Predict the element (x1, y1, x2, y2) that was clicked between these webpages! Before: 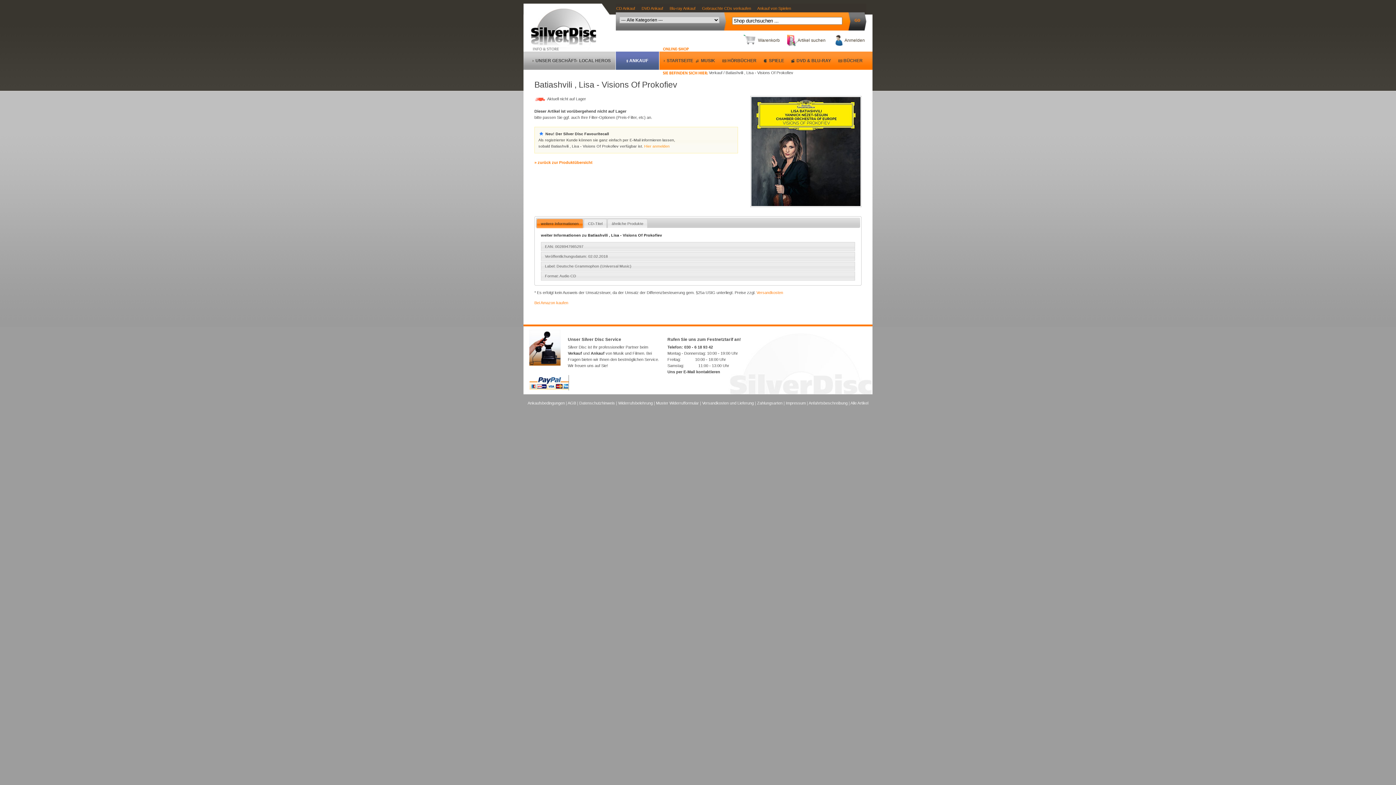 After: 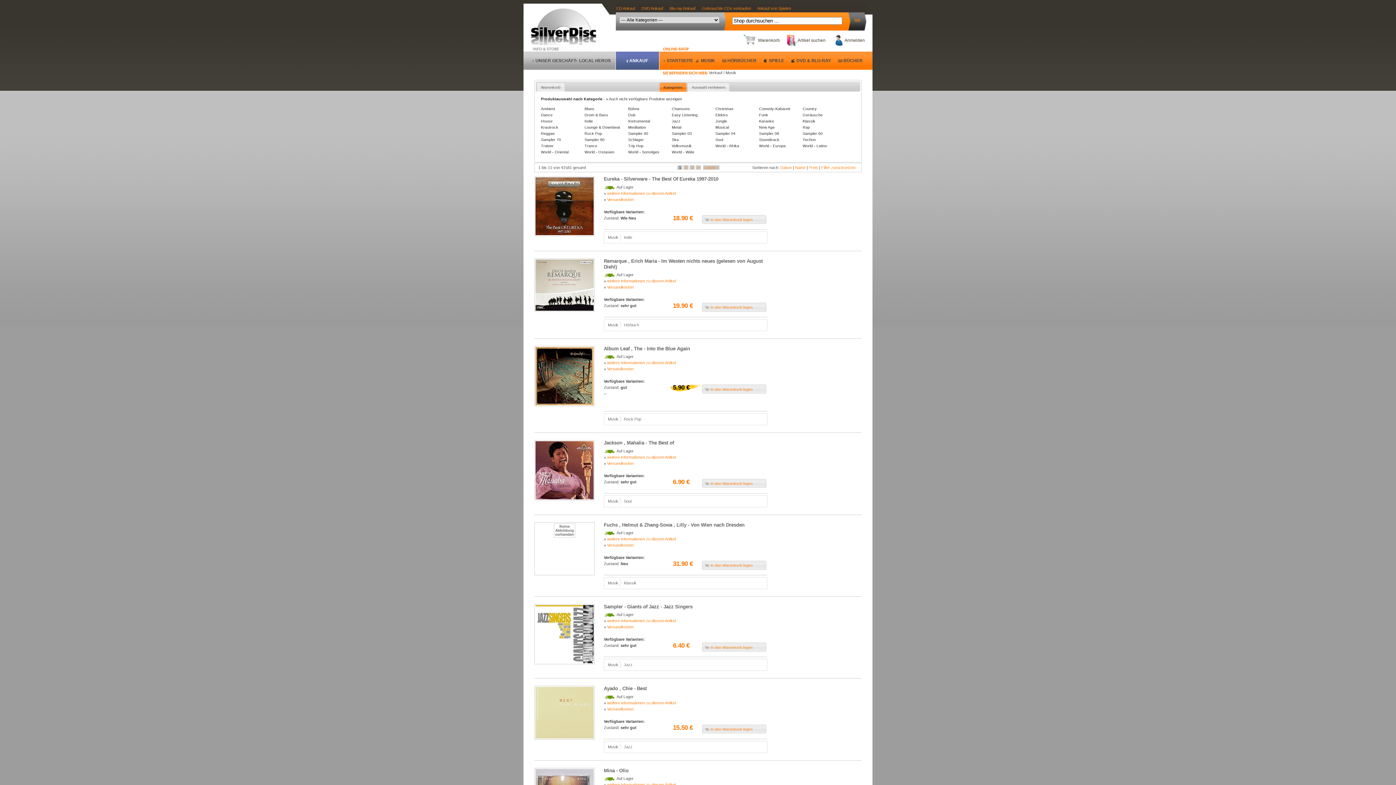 Action: bbox: (568, 351, 582, 355) label: Verkauf